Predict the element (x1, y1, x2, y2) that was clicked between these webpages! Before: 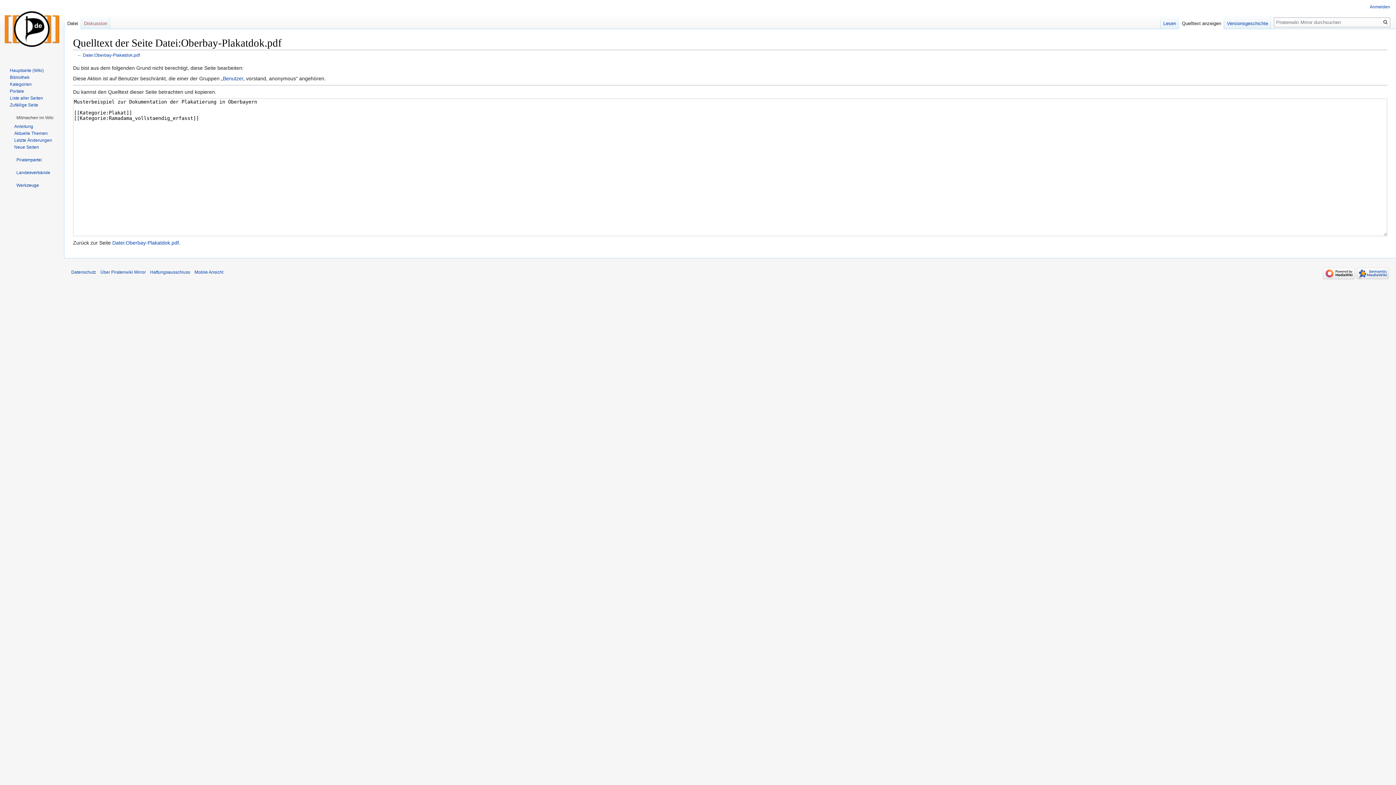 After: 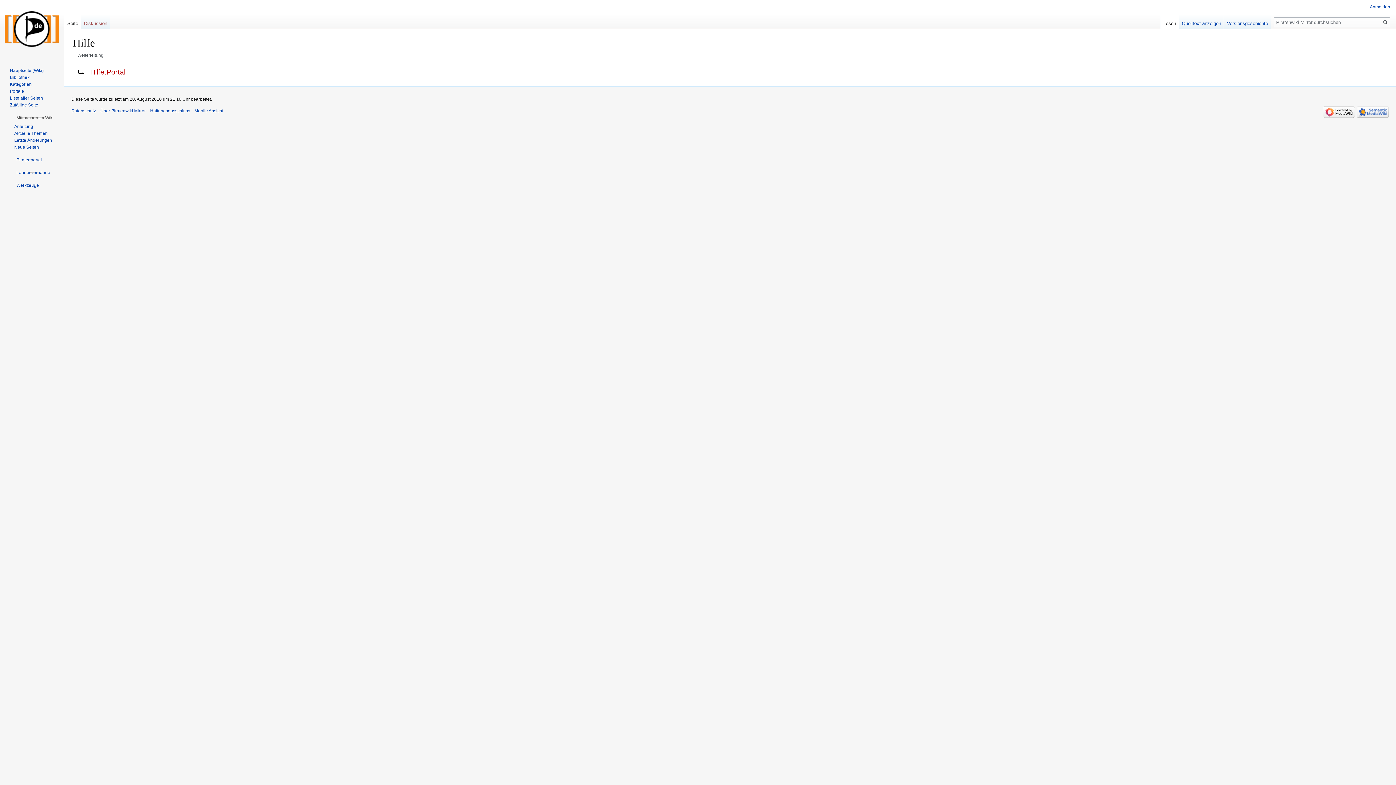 Action: bbox: (14, 123, 33, 128) label: Anleitung